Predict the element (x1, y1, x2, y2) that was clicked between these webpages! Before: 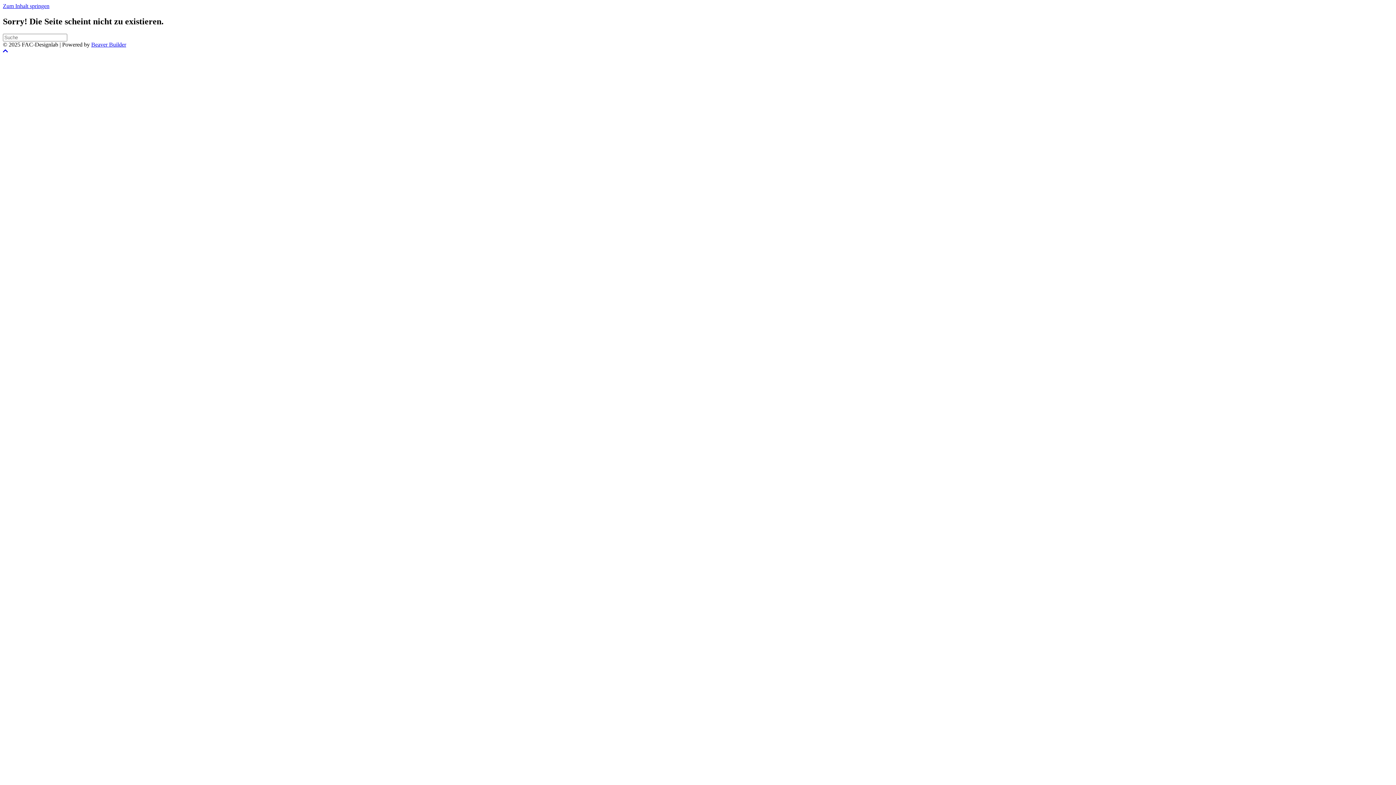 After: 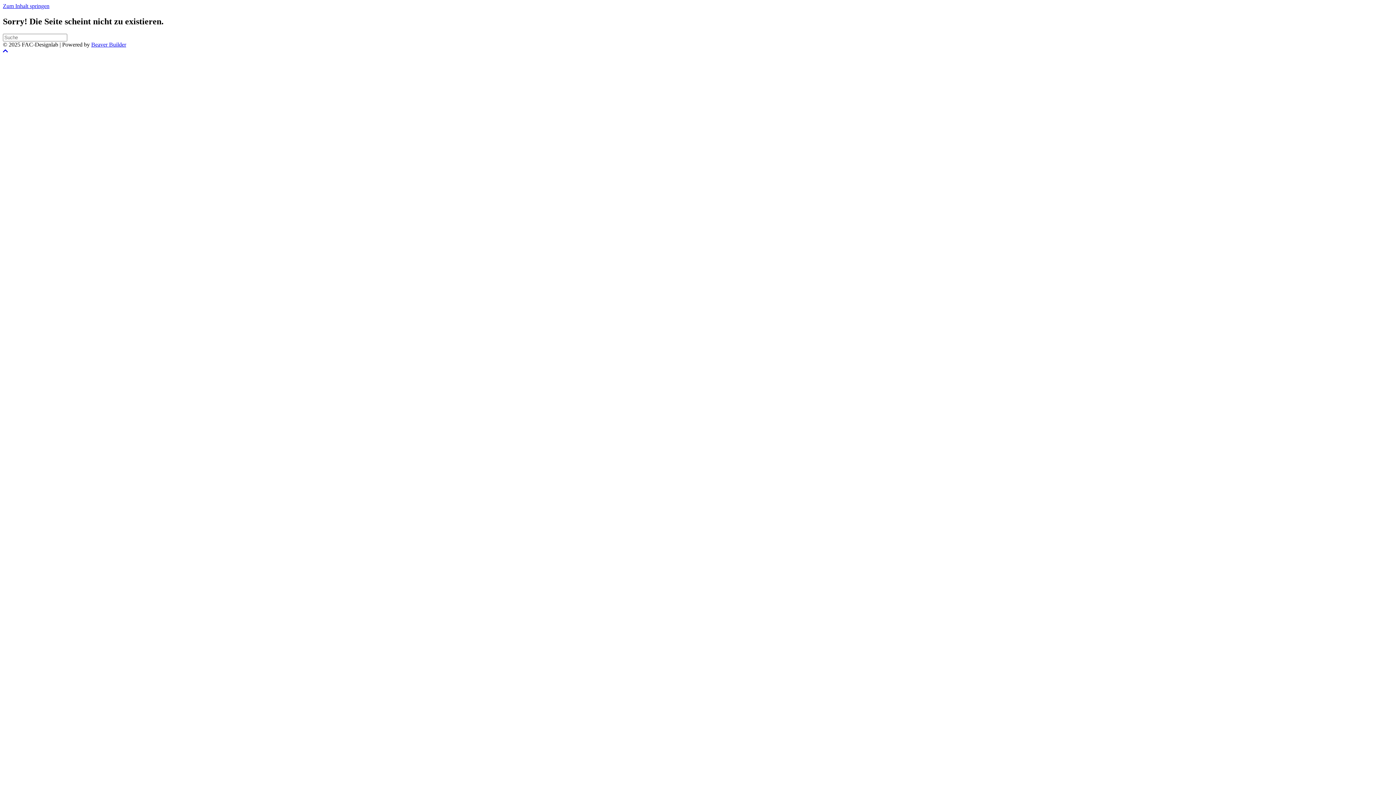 Action: bbox: (2, 2, 49, 9) label: Zum Inhalt springen